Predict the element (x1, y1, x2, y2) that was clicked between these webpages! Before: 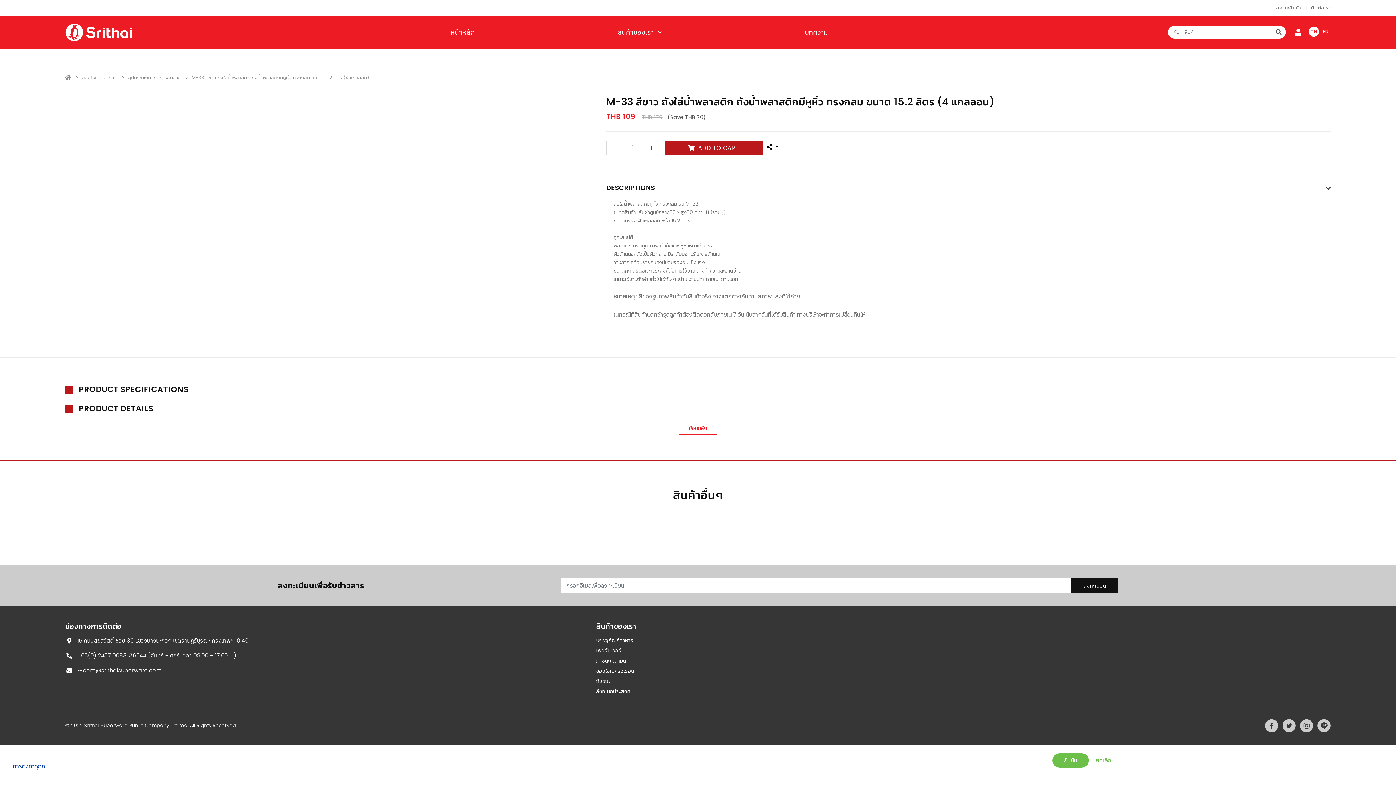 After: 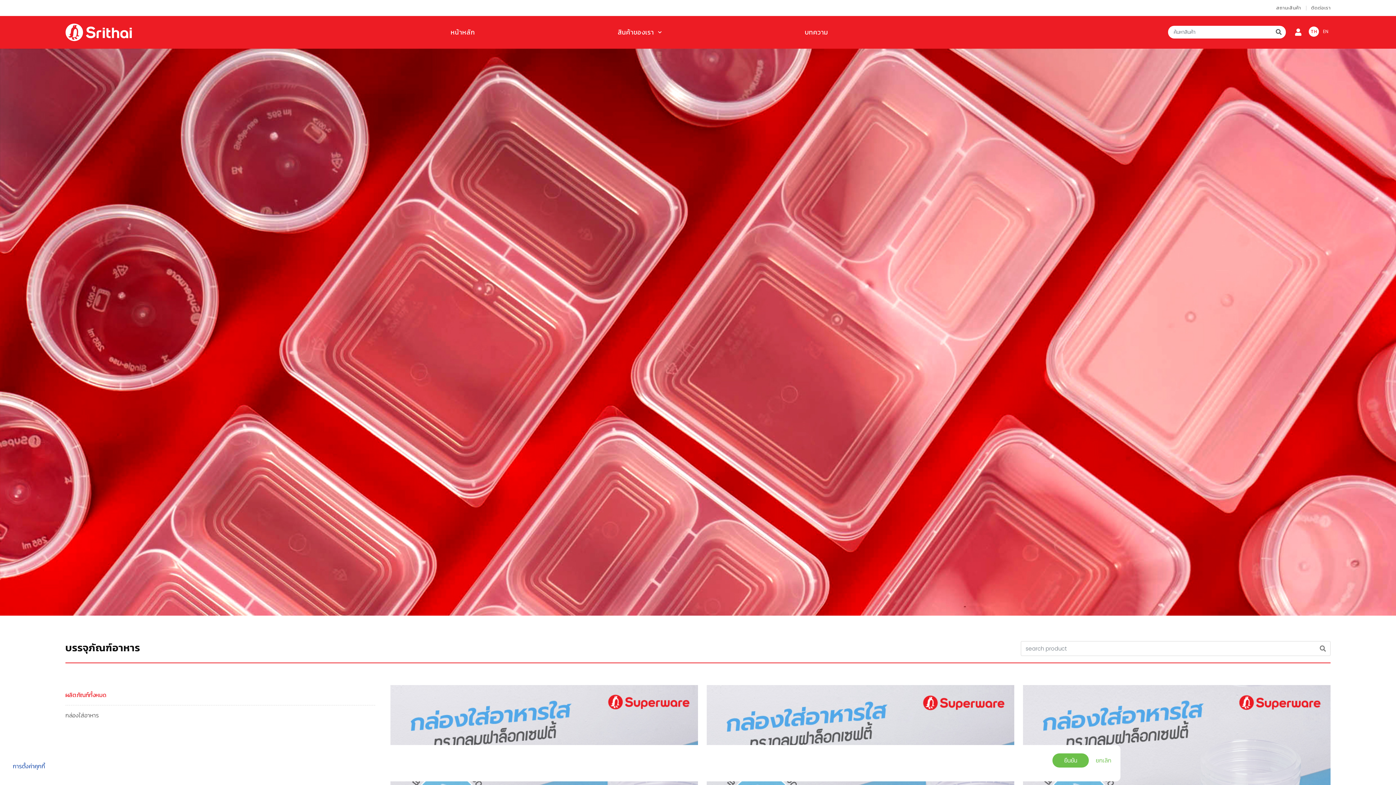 Action: bbox: (596, 636, 959, 645) label: บรรจุภัณฑ์อาหาร